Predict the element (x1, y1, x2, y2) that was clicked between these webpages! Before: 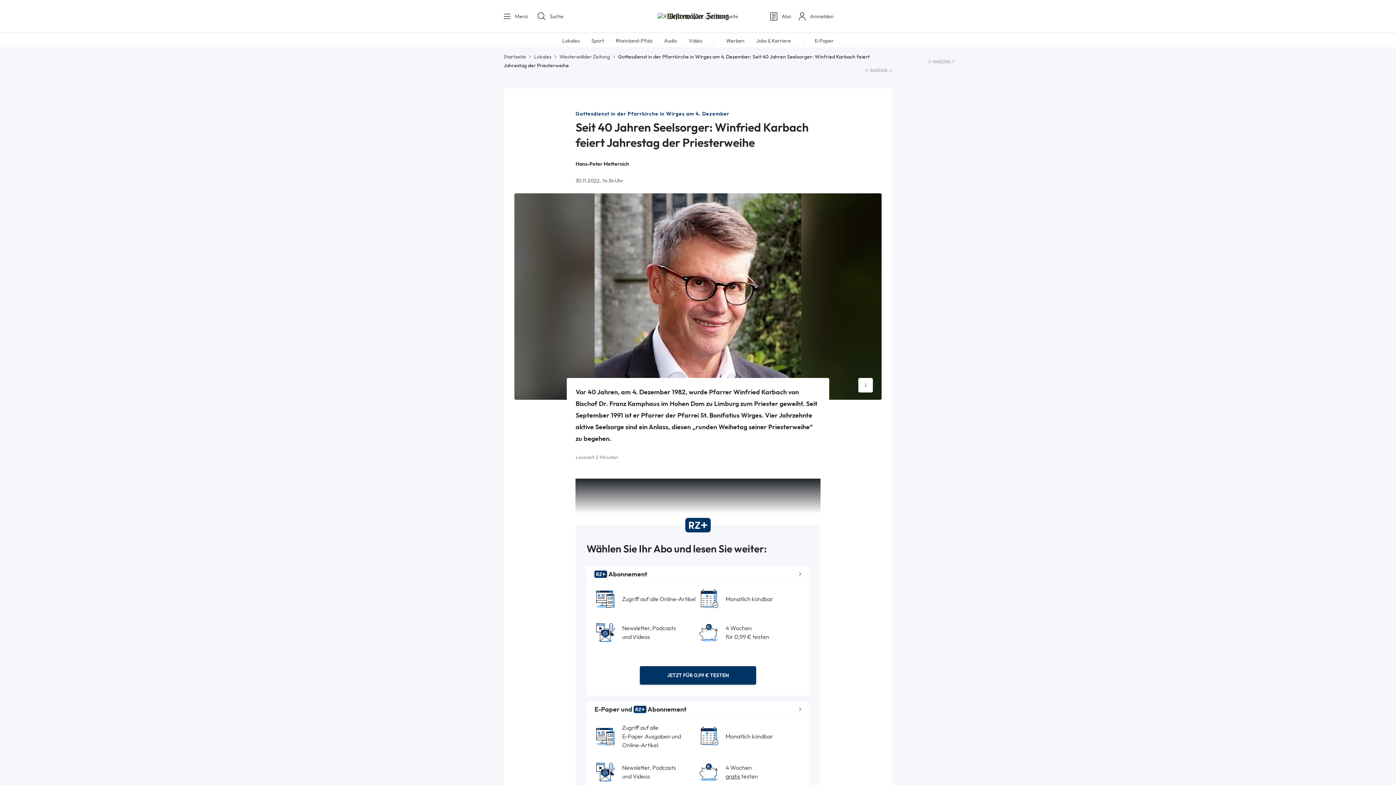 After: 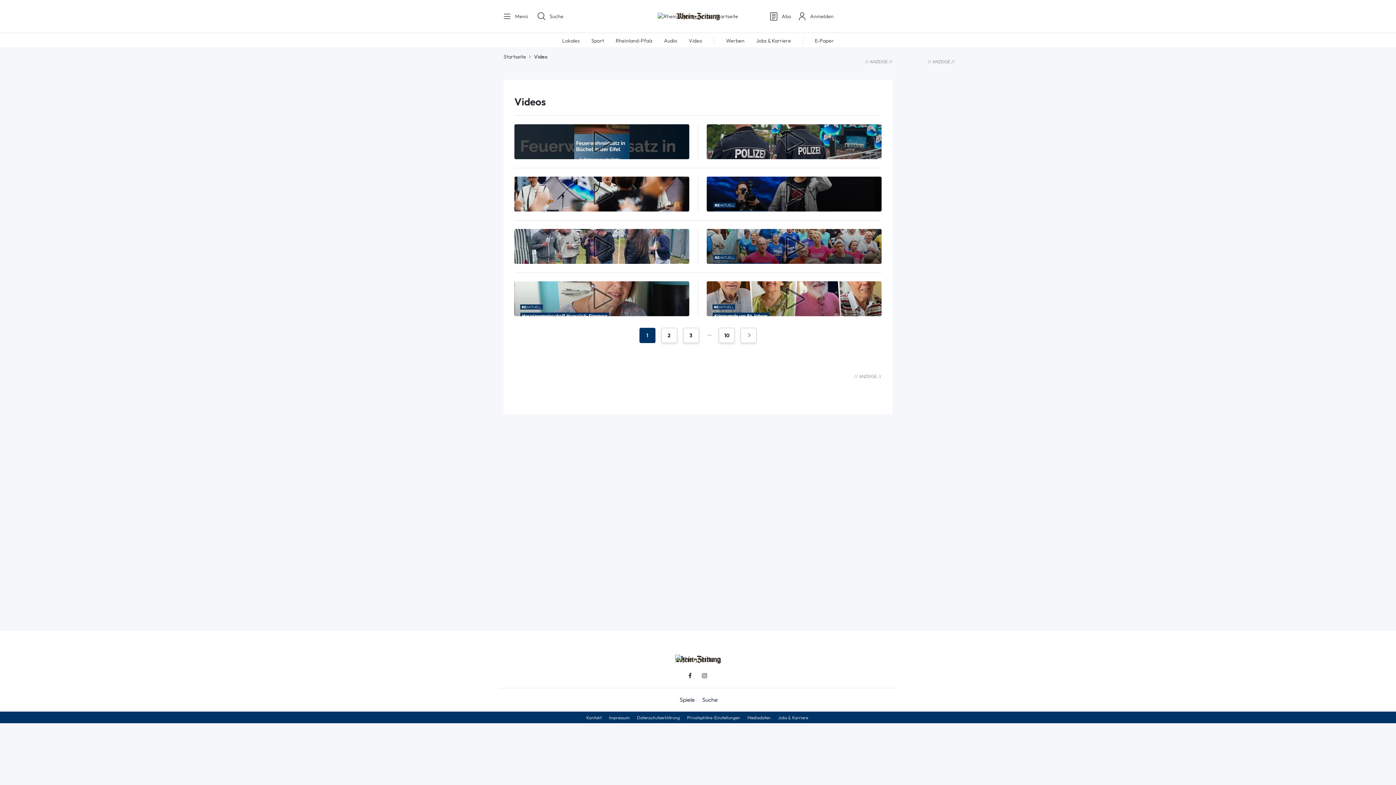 Action: label: Video bbox: (688, 37, 702, 43)